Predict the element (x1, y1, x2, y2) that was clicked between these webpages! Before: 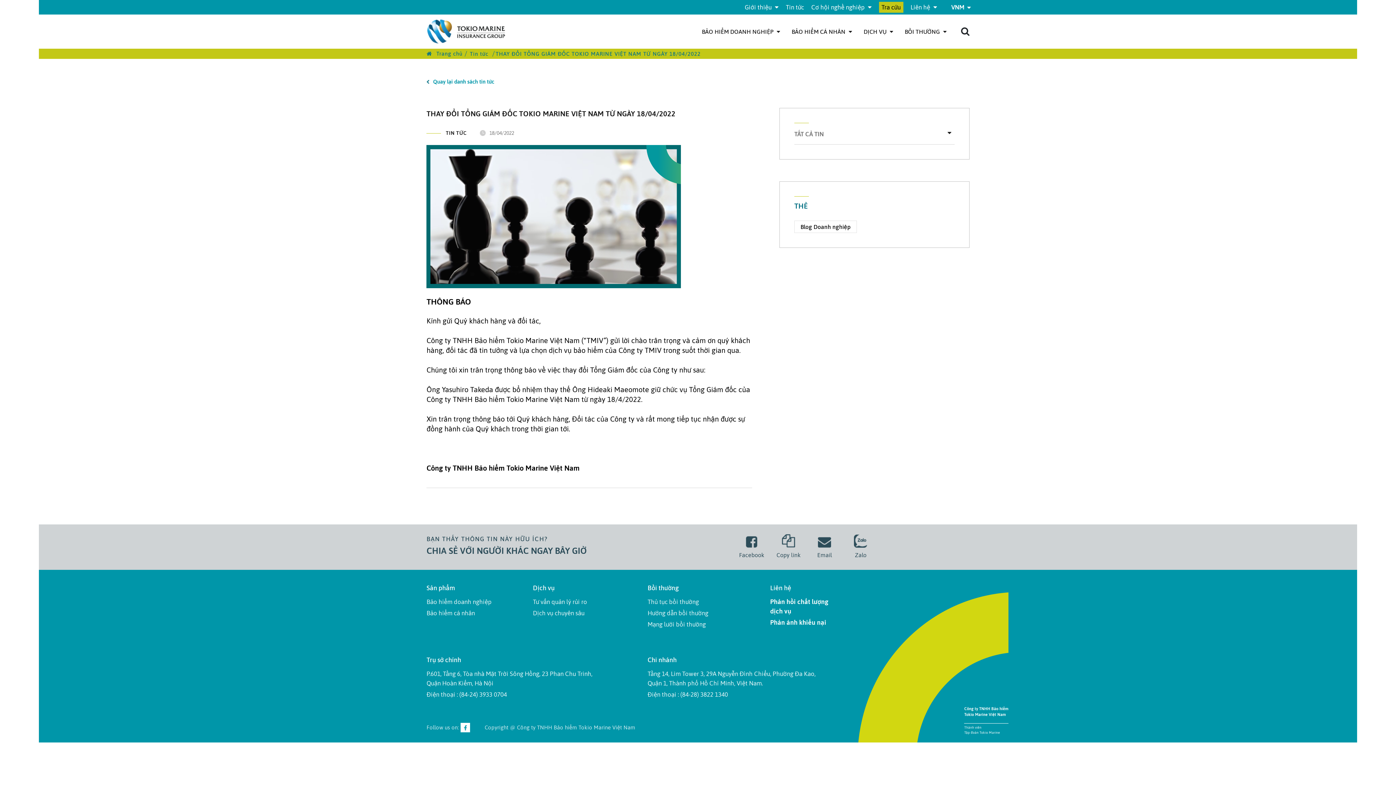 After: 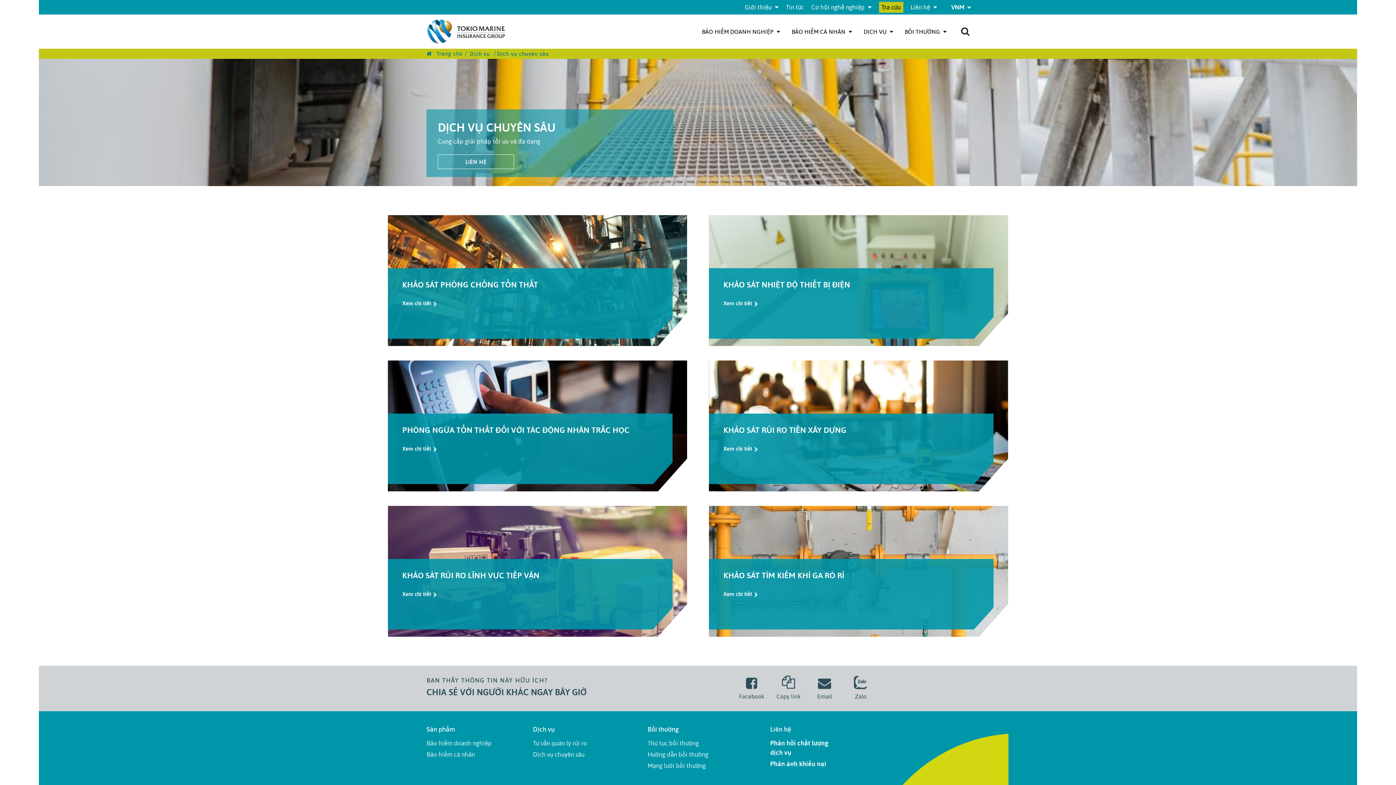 Action: label: Dịch vụ chuyên sâu bbox: (533, 609, 584, 617)